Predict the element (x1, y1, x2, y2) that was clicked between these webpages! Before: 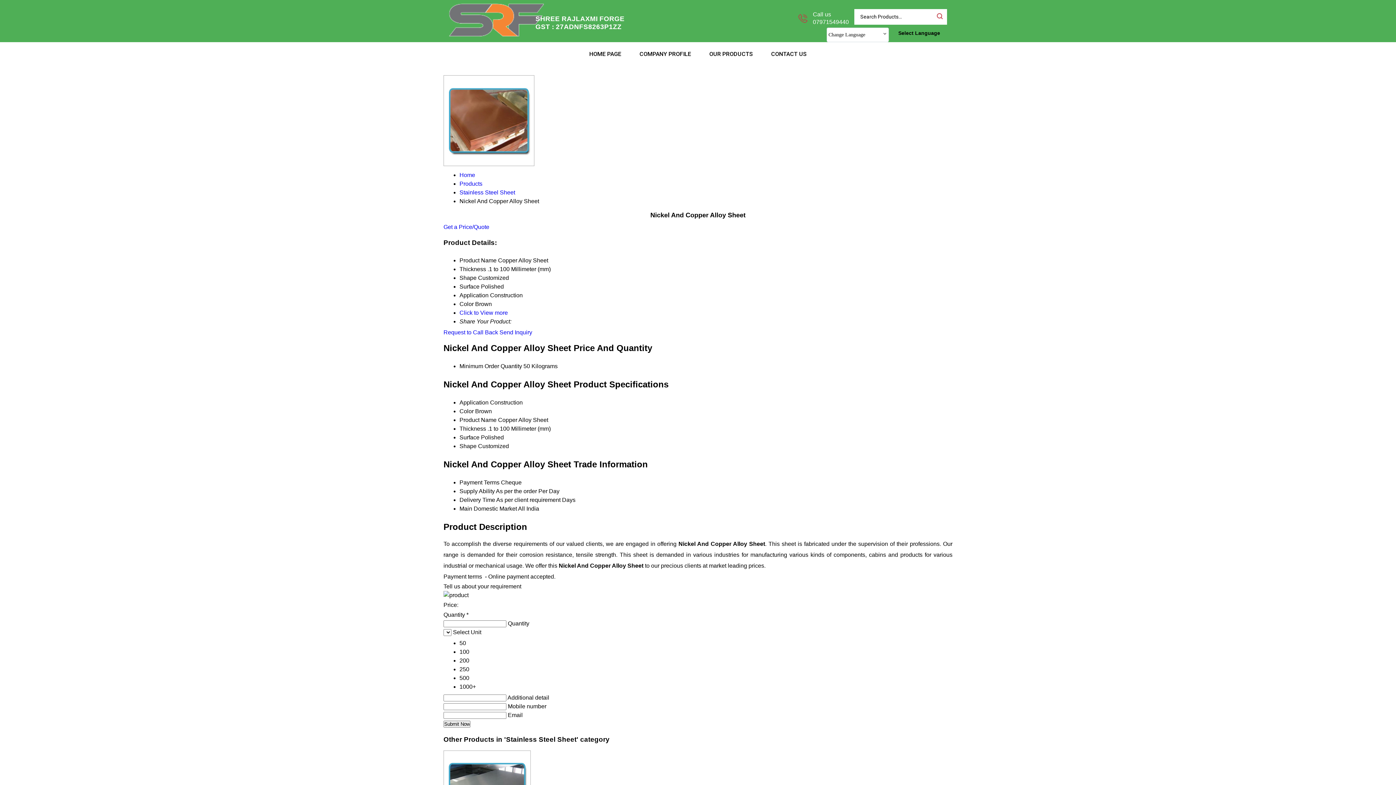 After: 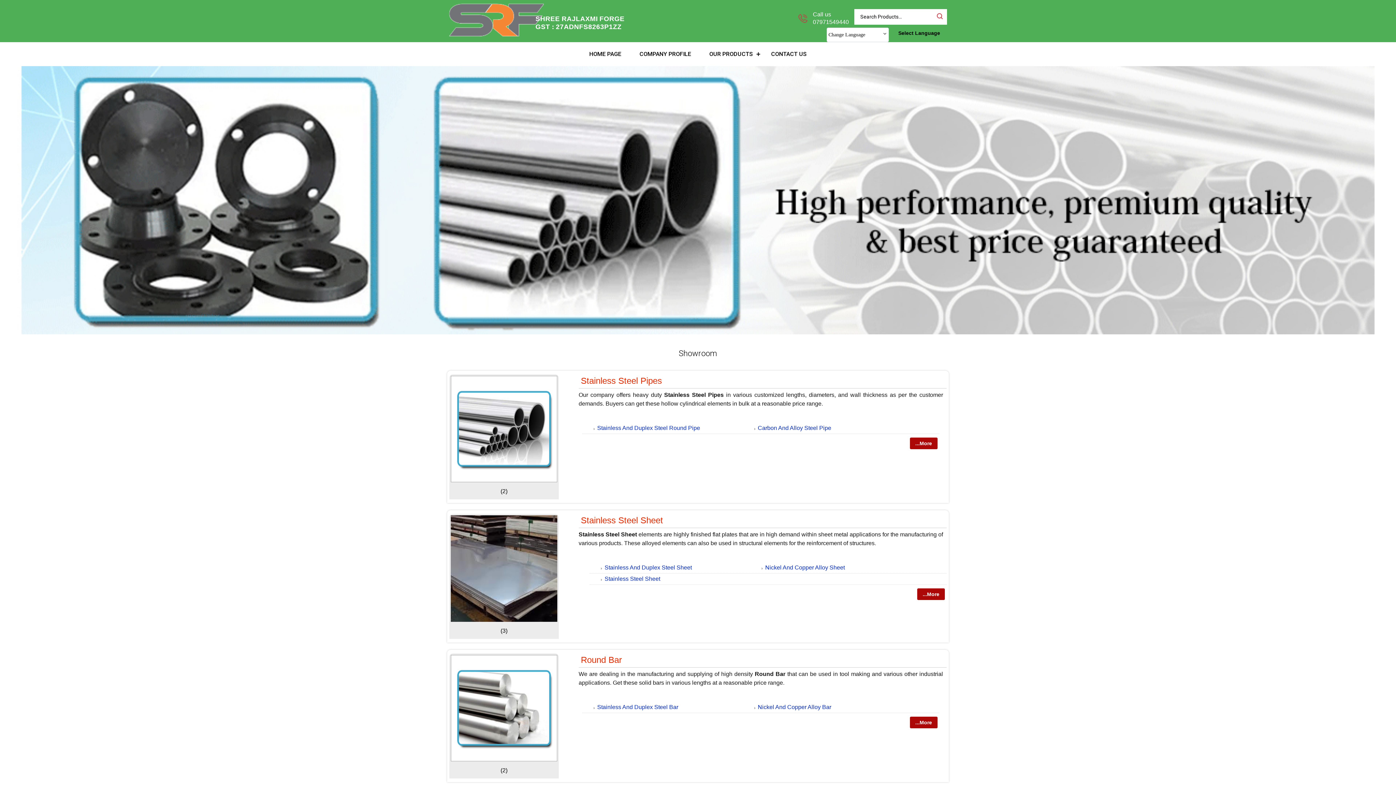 Action: bbox: (459, 180, 482, 186) label: Products